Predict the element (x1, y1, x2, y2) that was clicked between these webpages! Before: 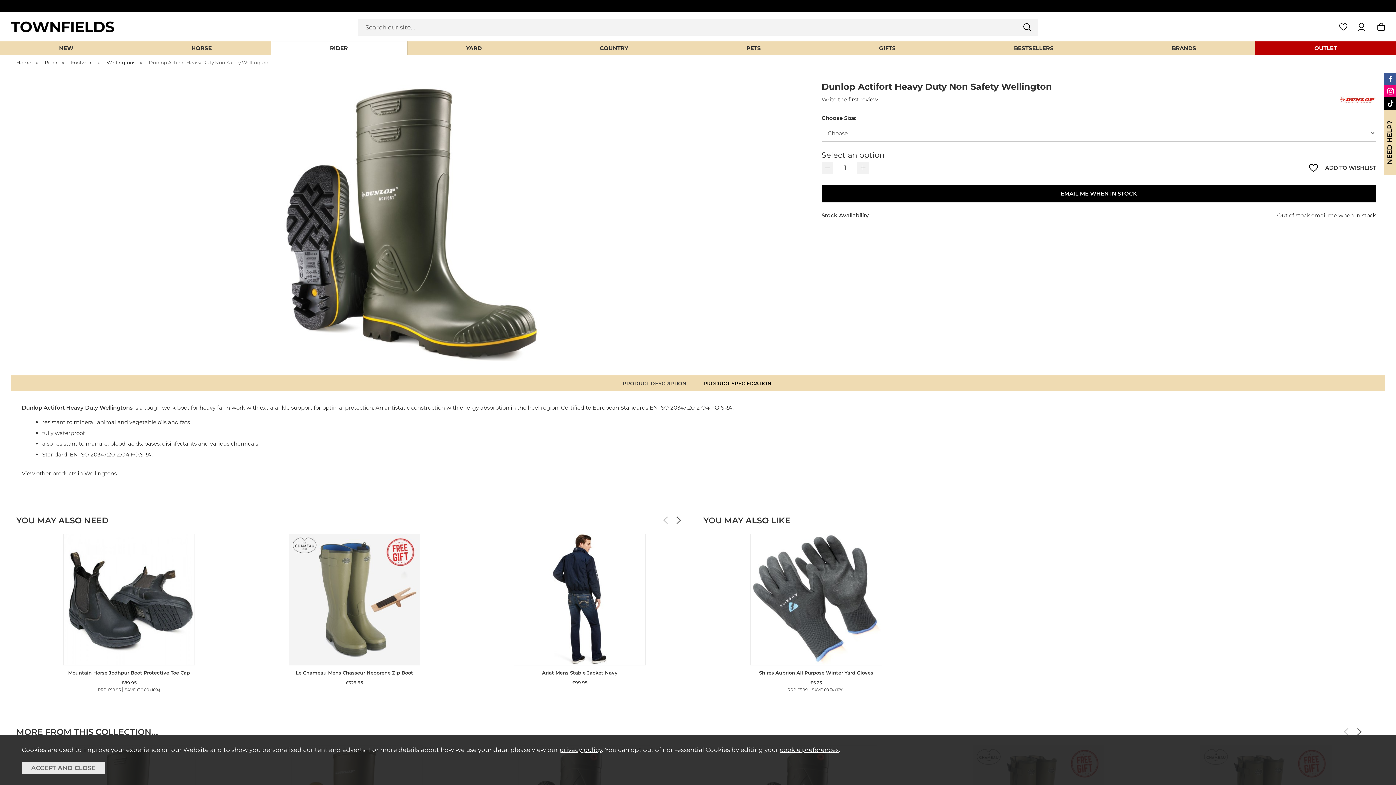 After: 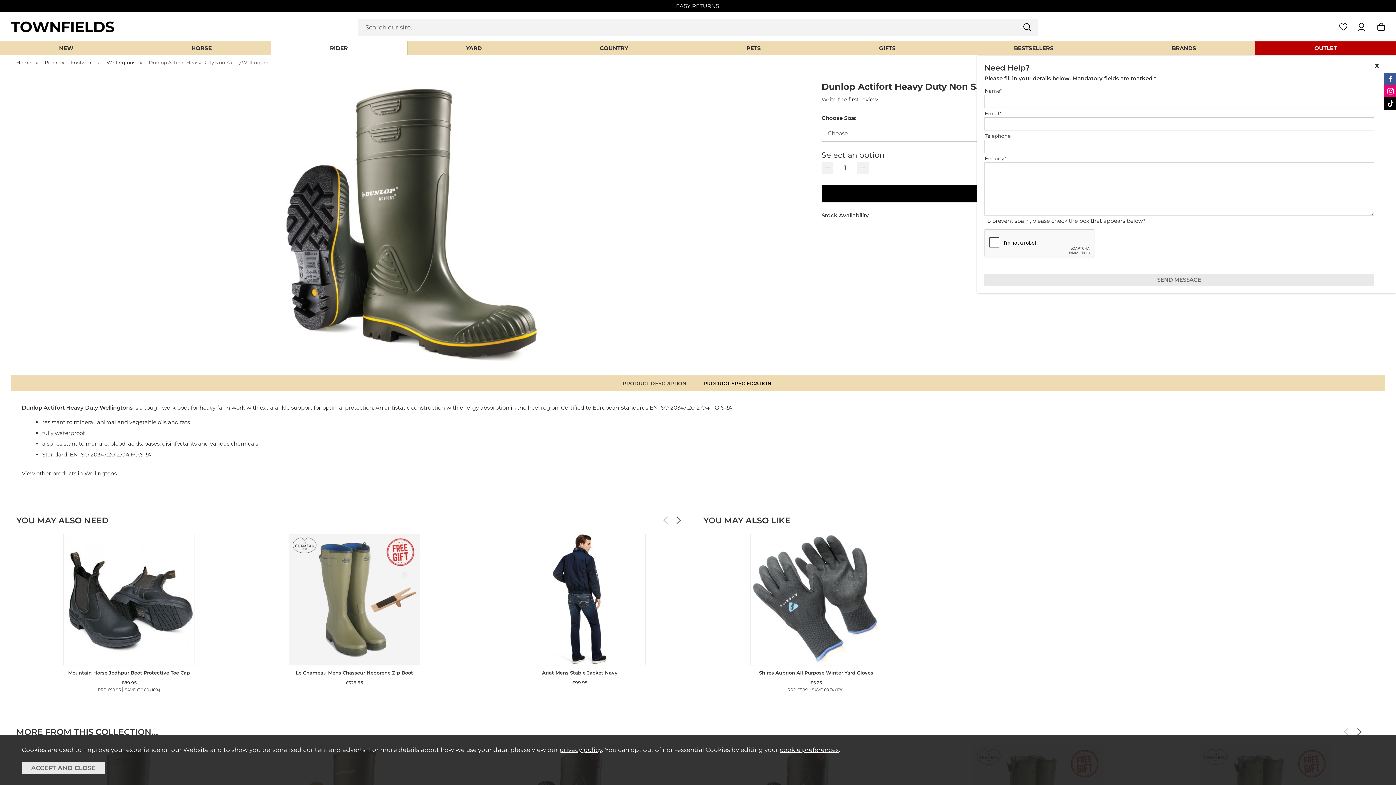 Action: label: NEED HELP? bbox: (1384, 109, 1396, 175)